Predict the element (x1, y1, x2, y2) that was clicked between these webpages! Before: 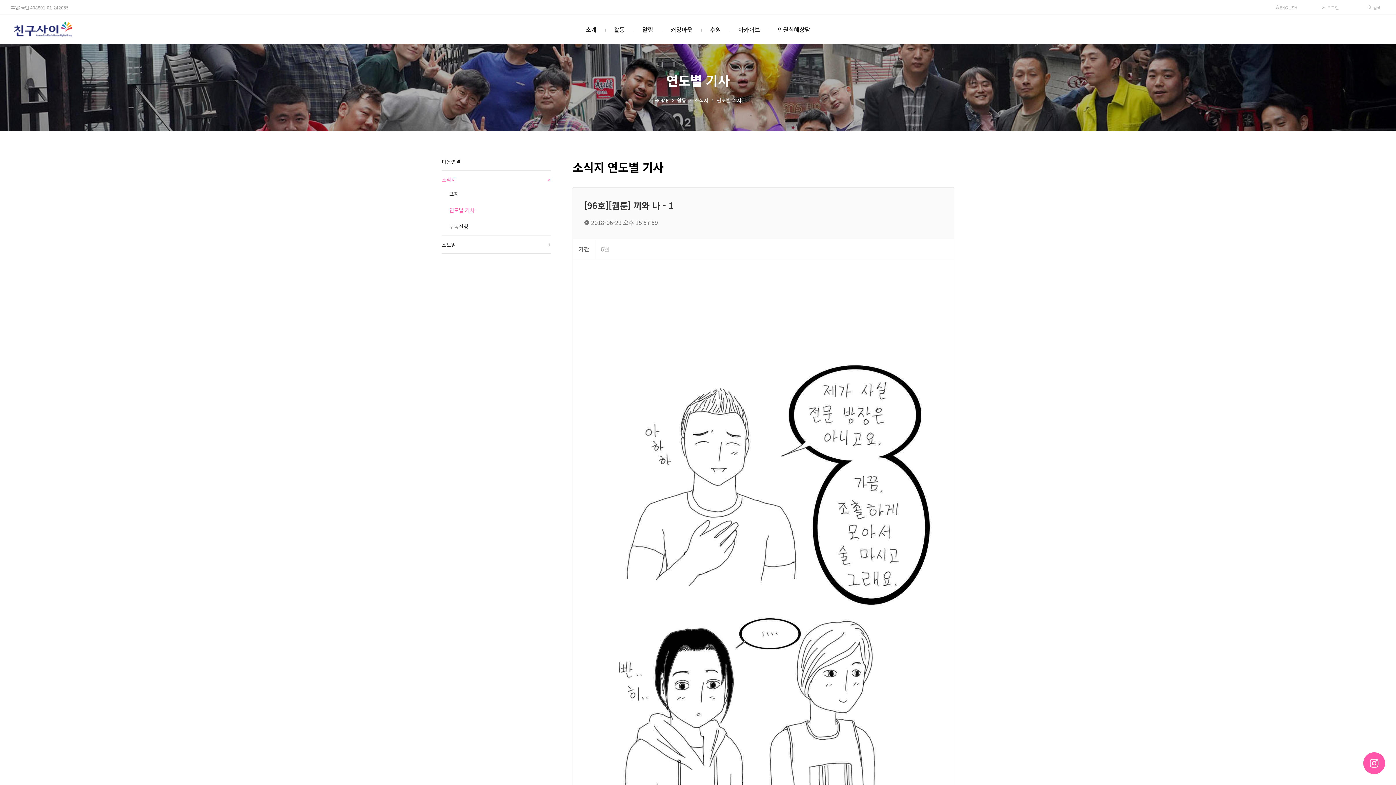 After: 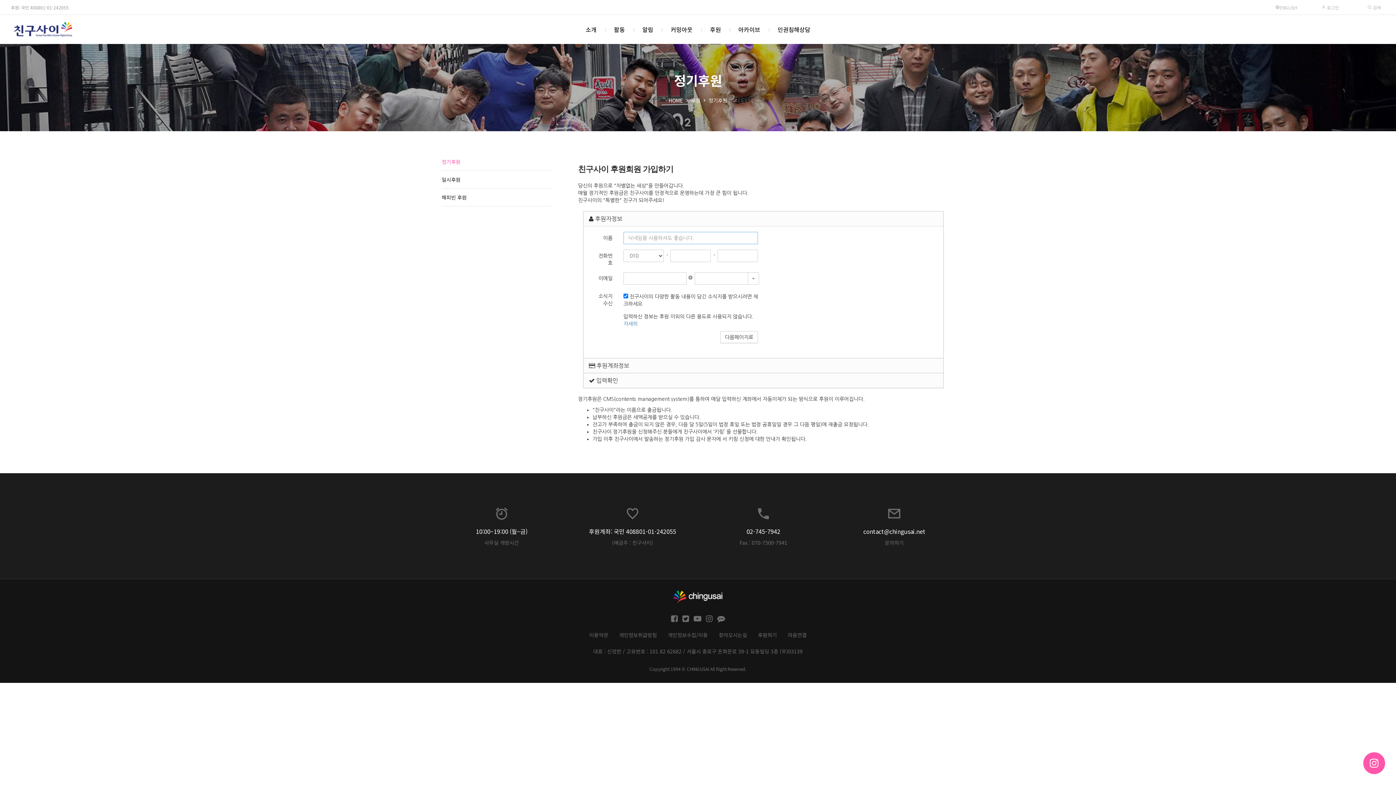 Action: label: 후원: 국민 408801-01-242055 bbox: (10, 4, 68, 10)